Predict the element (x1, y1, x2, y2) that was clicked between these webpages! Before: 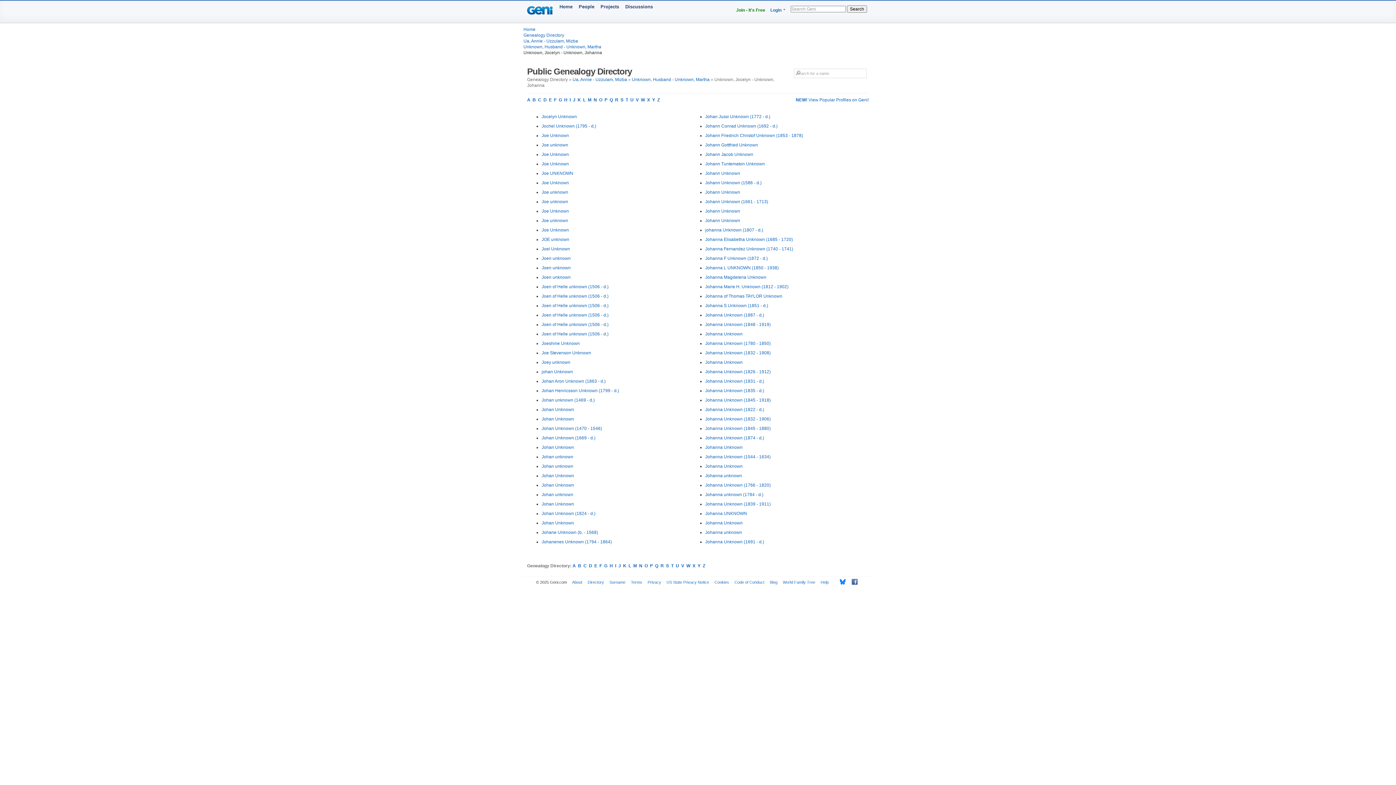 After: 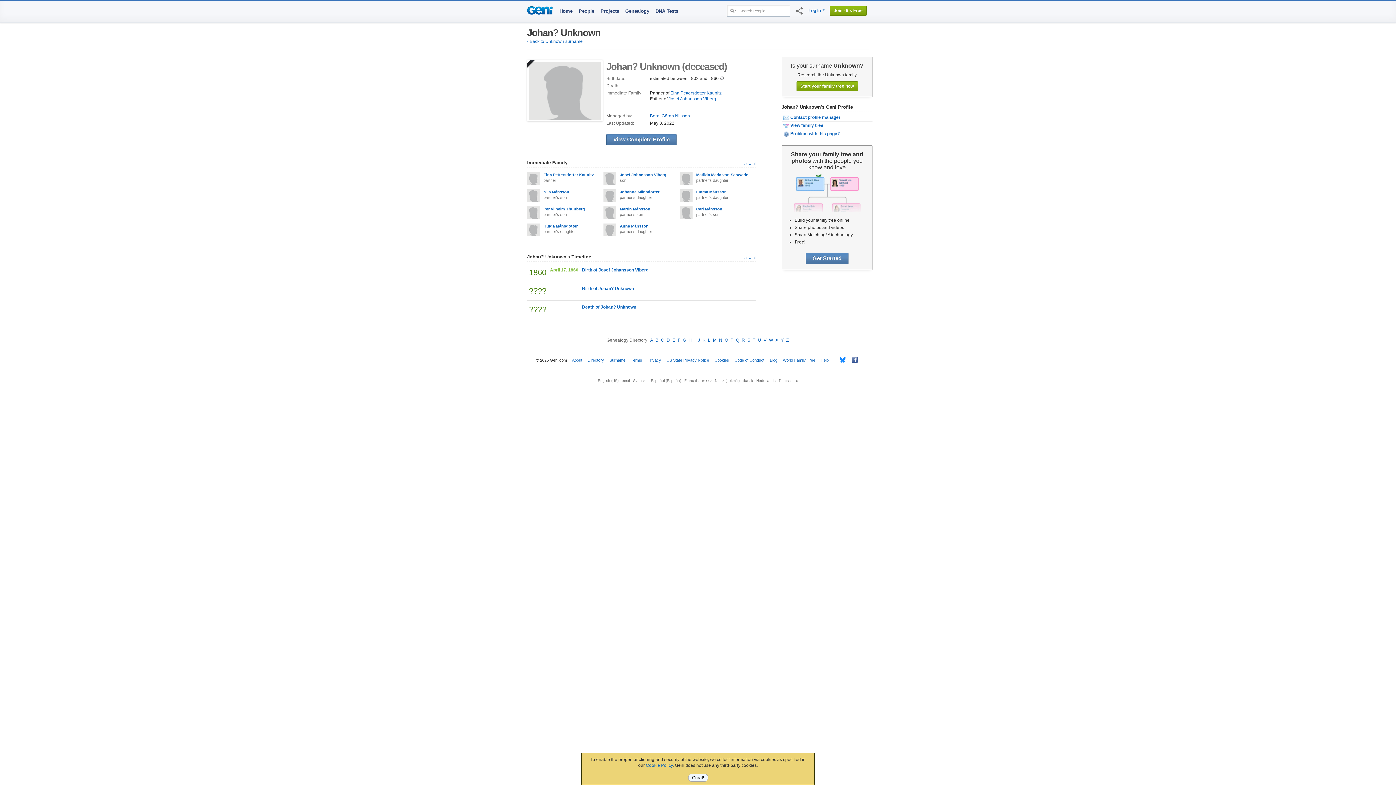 Action: label: Johan Unknown bbox: (541, 416, 574, 421)